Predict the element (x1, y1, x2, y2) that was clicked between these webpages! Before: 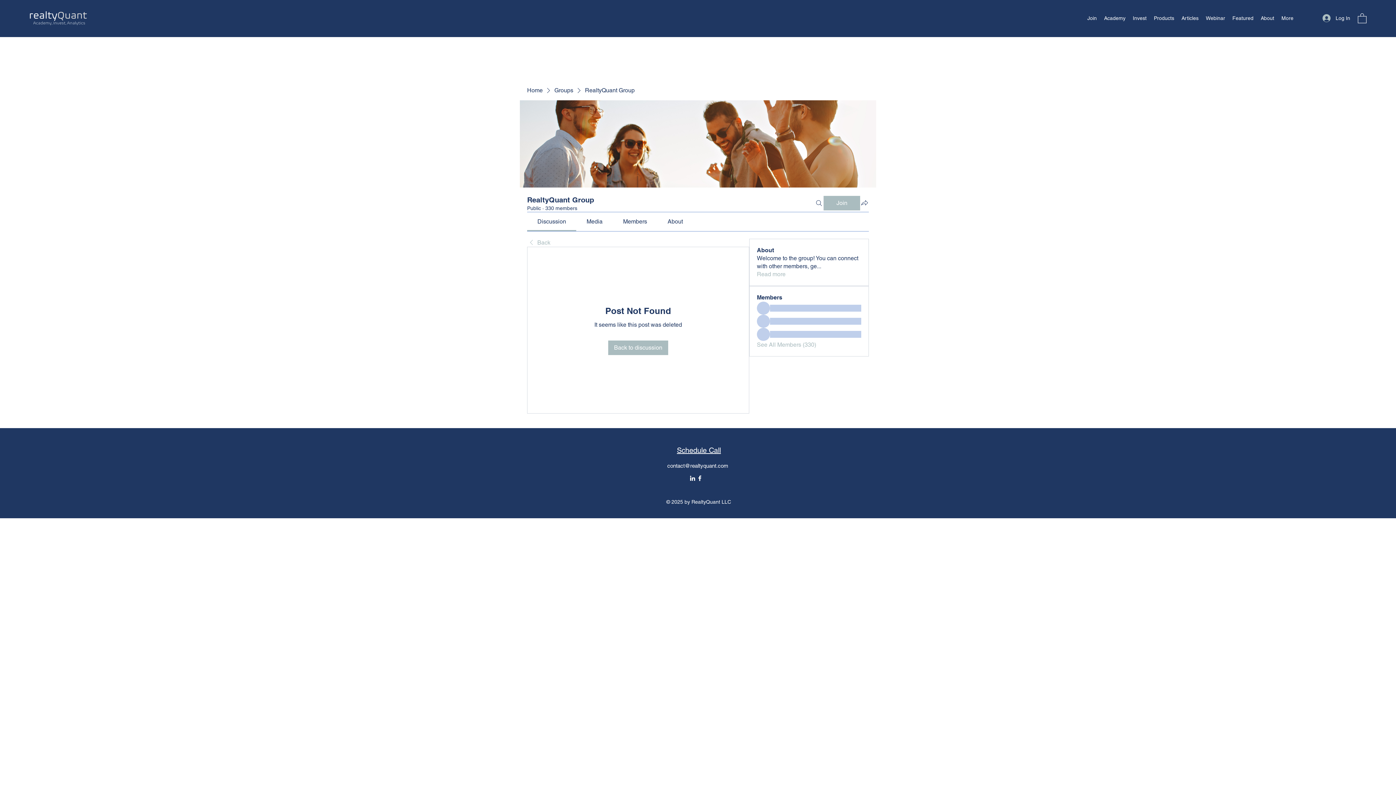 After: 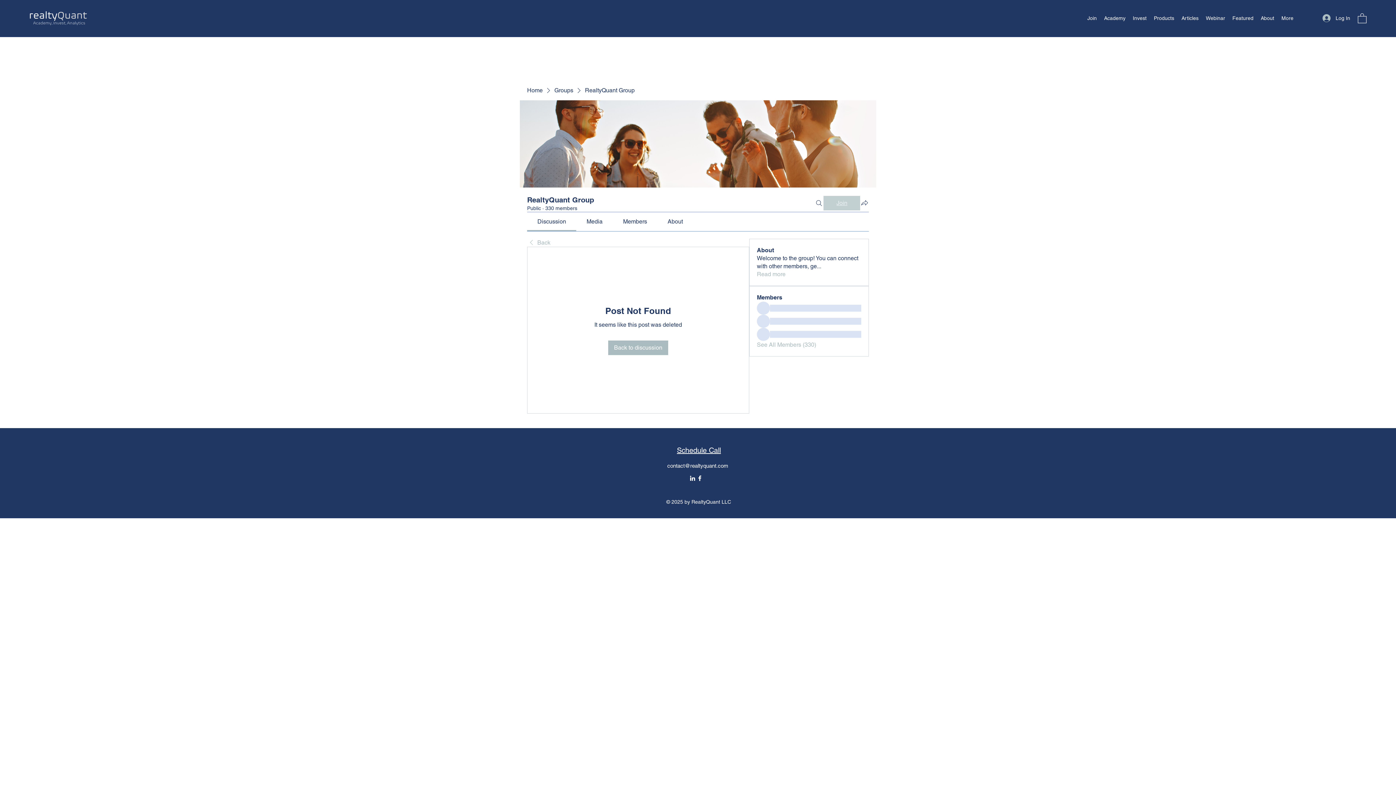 Action: bbox: (824, 196, 860, 210) label: Join